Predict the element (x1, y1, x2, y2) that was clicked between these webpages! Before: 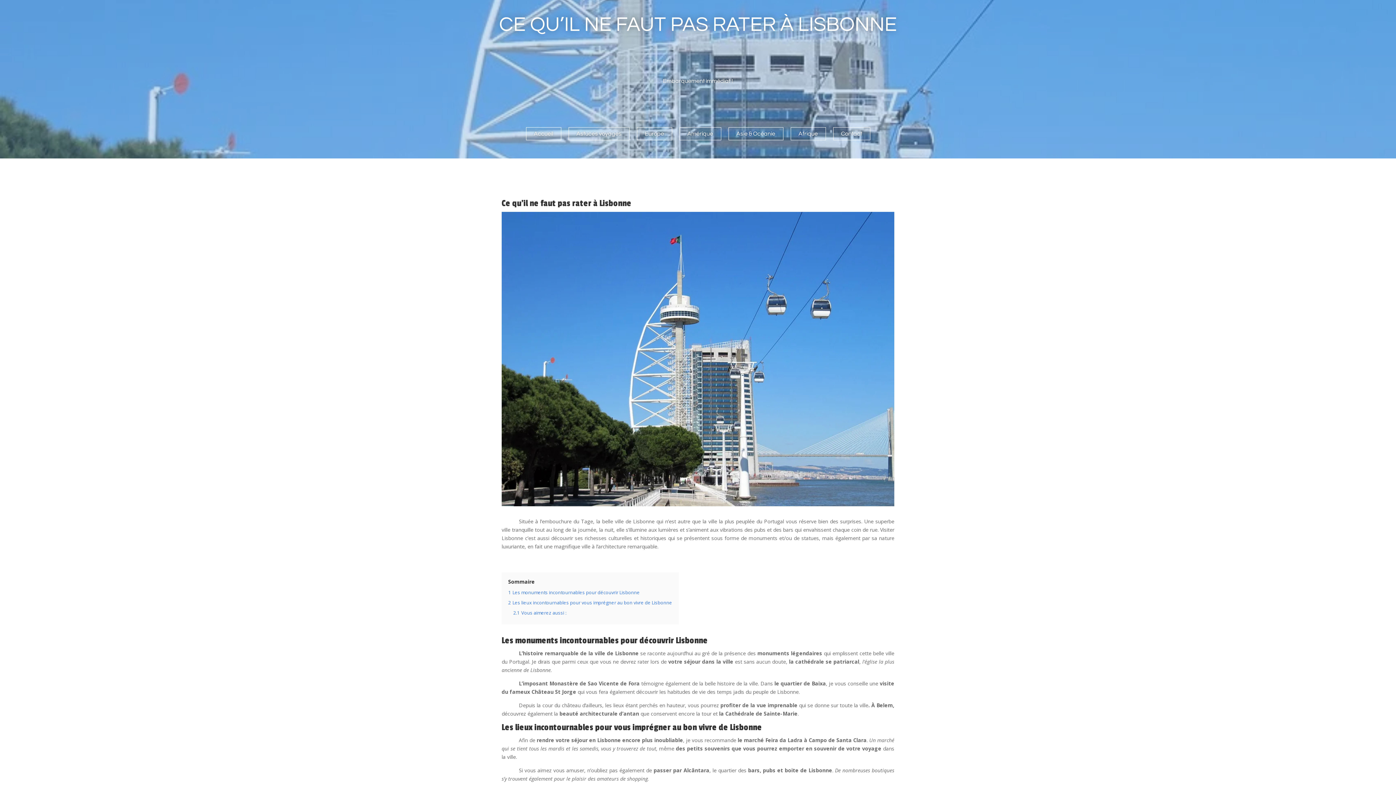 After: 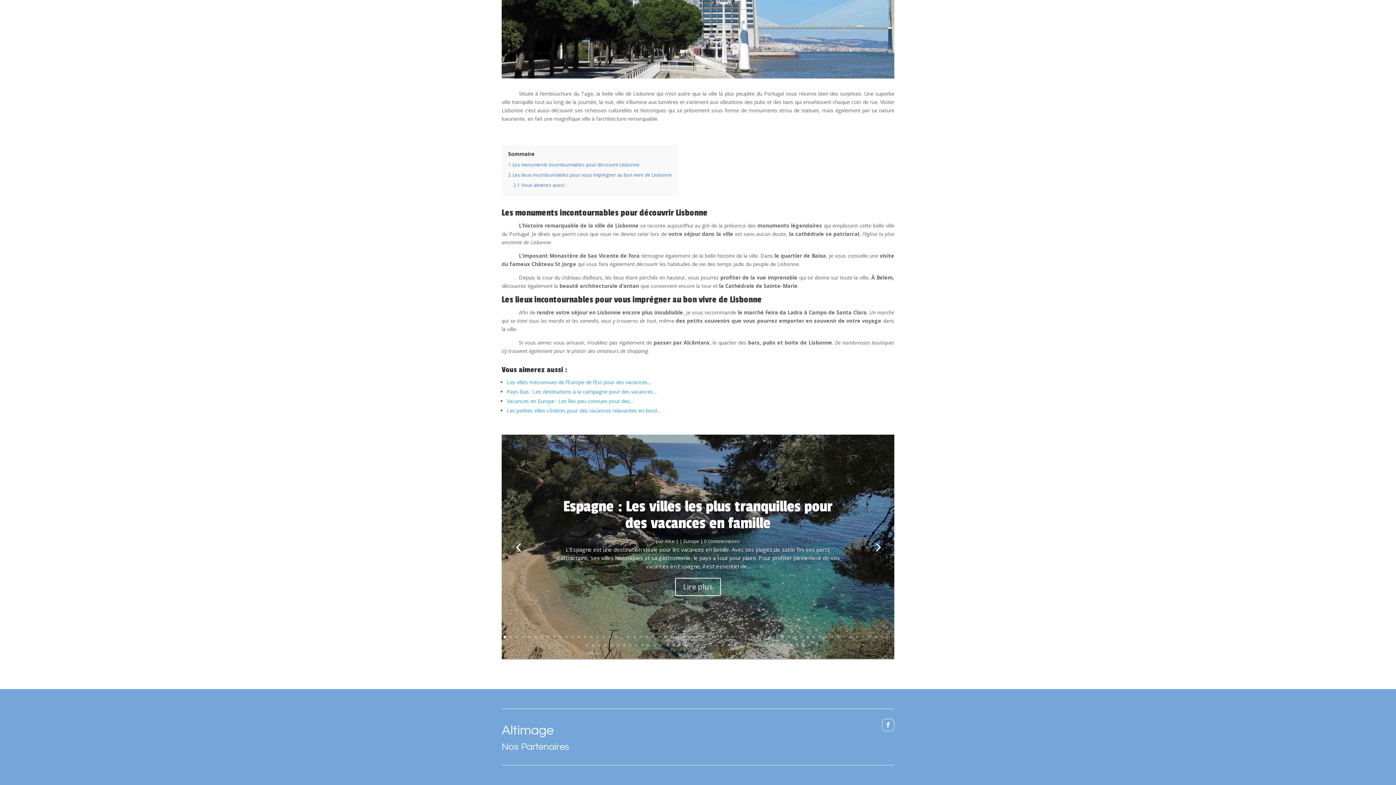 Action: bbox: (508, 599, 672, 606) label: 2 Les lieux incontournables pour vous imprégner au bon vivre de Lisbonne